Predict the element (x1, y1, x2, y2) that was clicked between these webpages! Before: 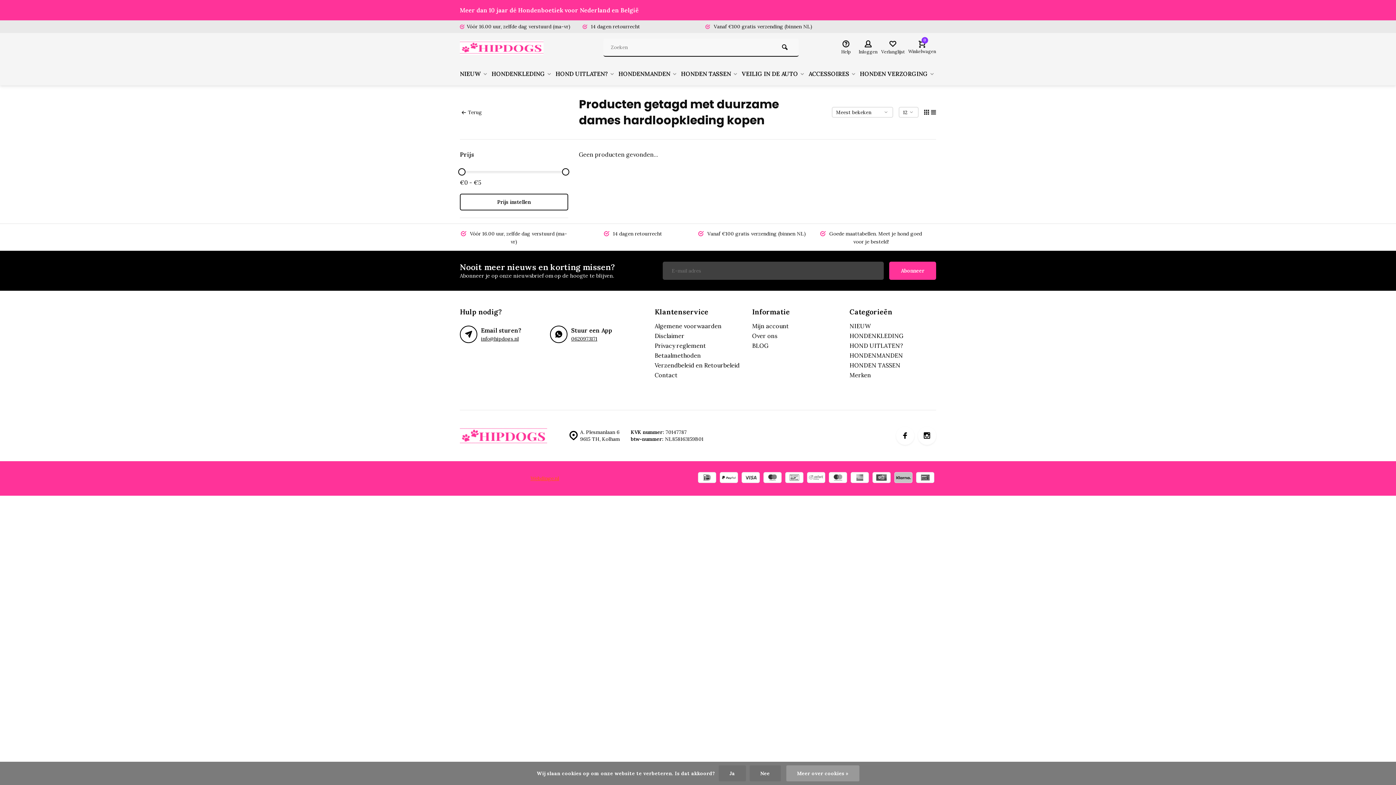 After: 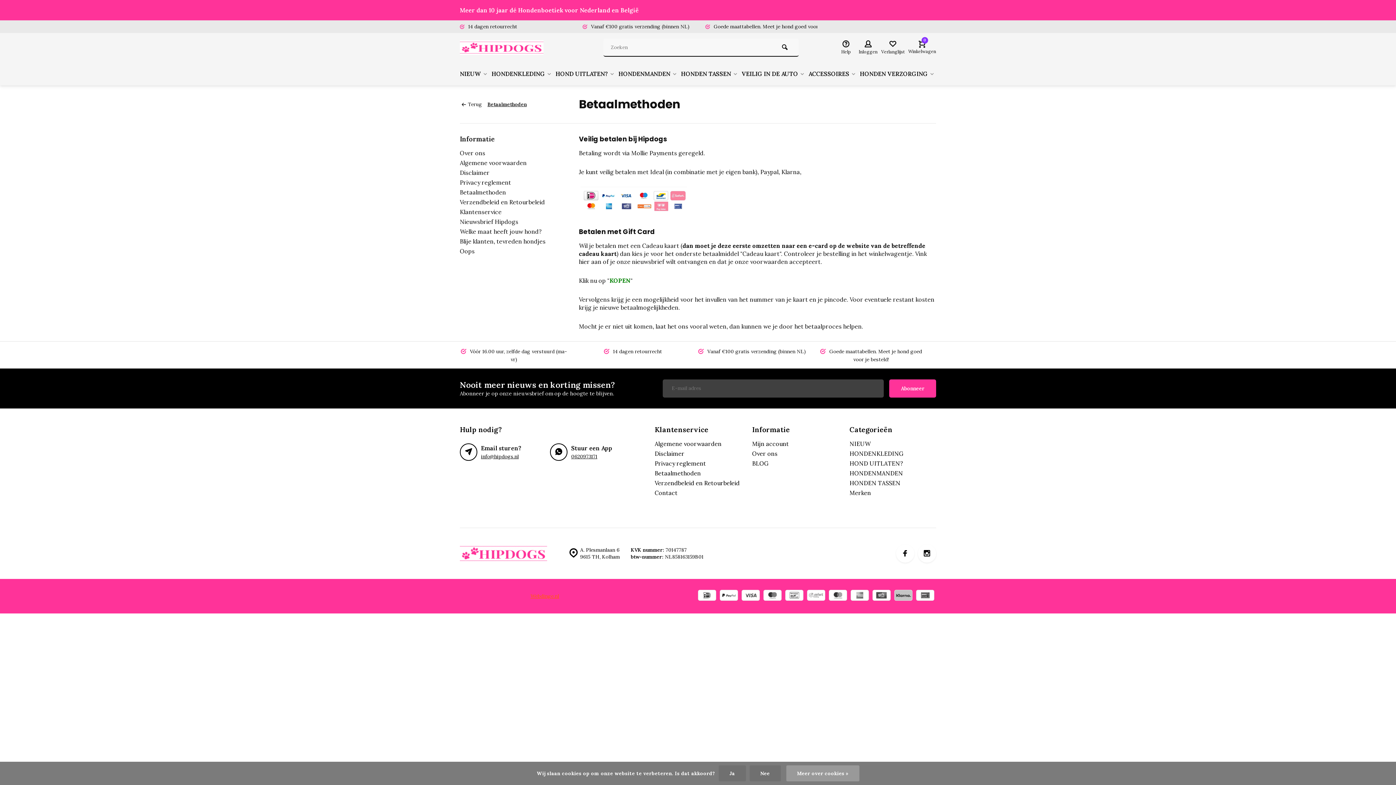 Action: bbox: (807, 472, 825, 485)